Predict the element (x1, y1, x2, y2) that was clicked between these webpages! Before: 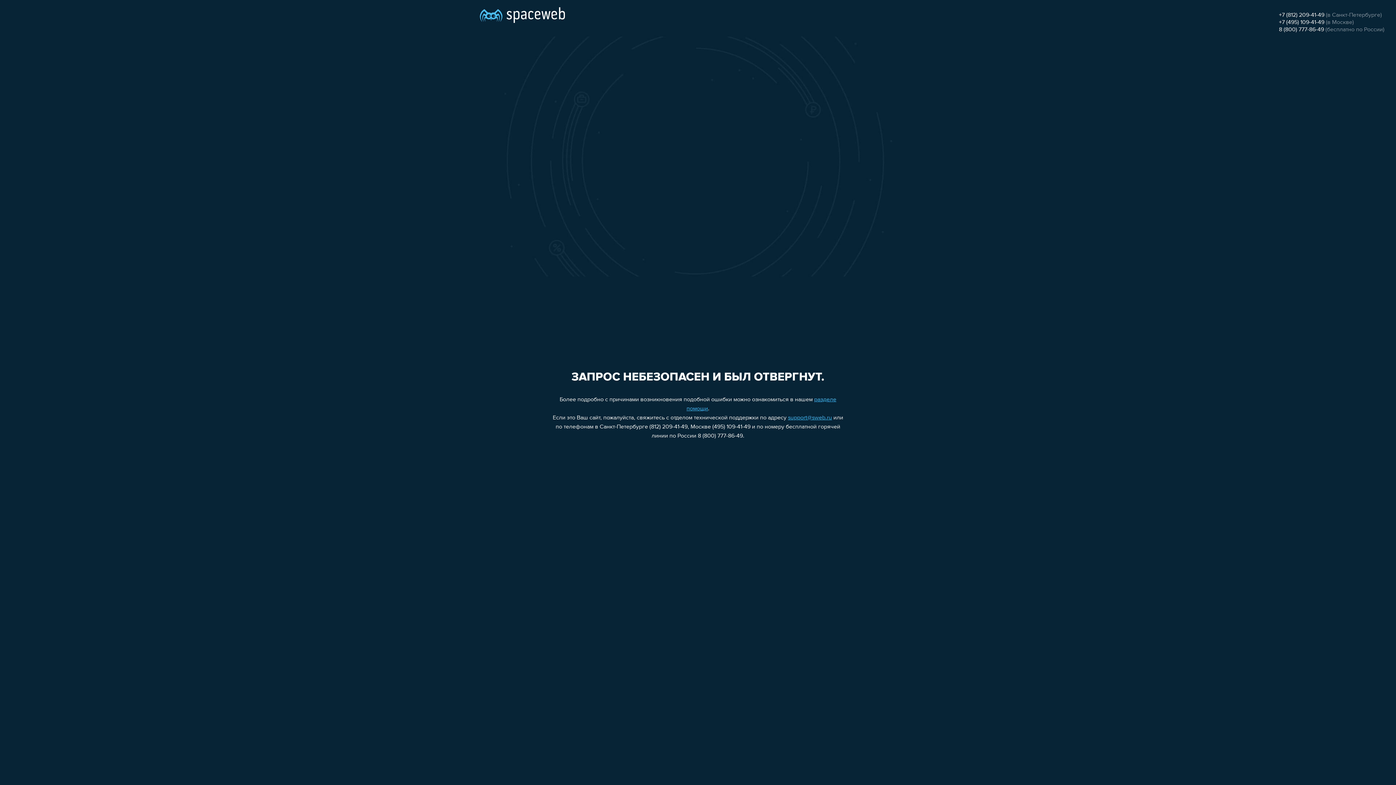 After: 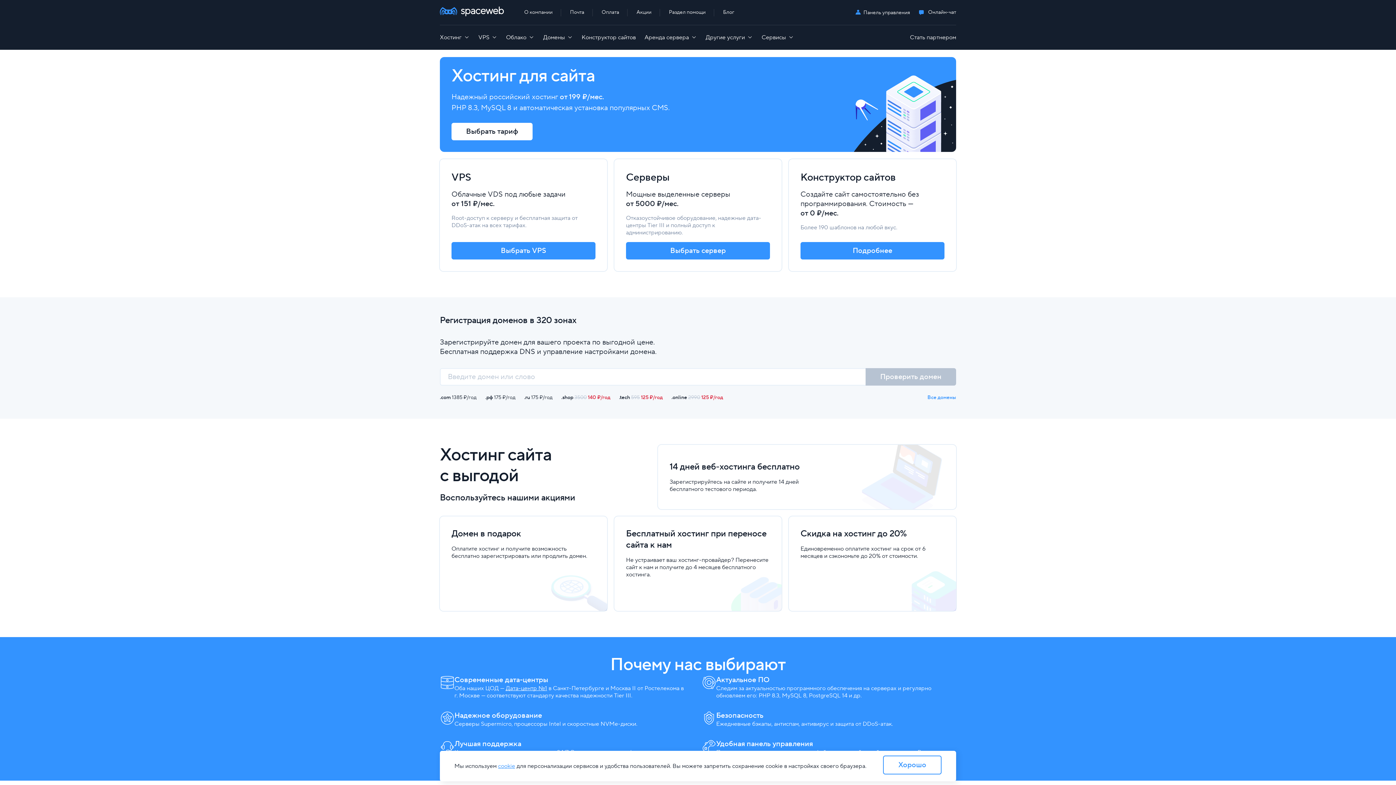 Action: bbox: (480, 0, 565, 25)